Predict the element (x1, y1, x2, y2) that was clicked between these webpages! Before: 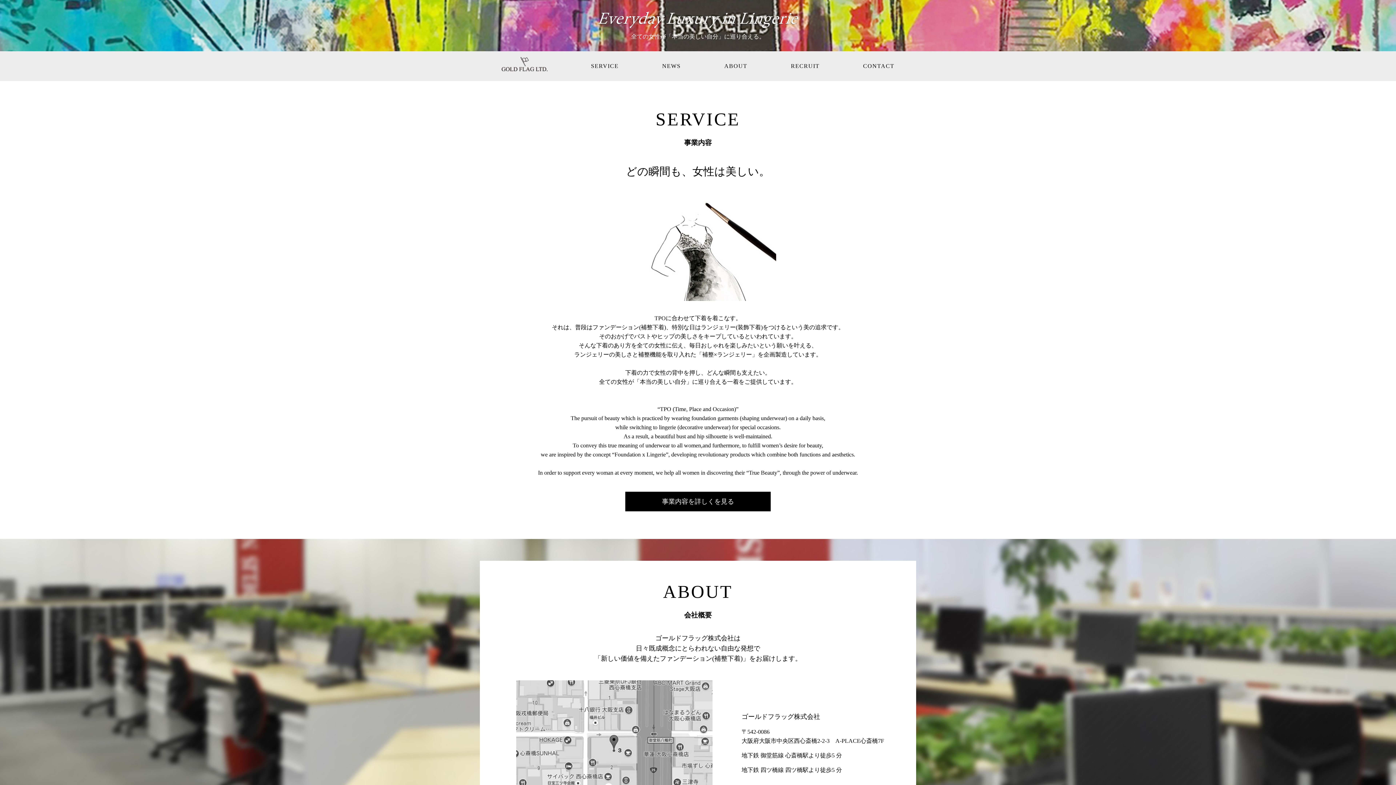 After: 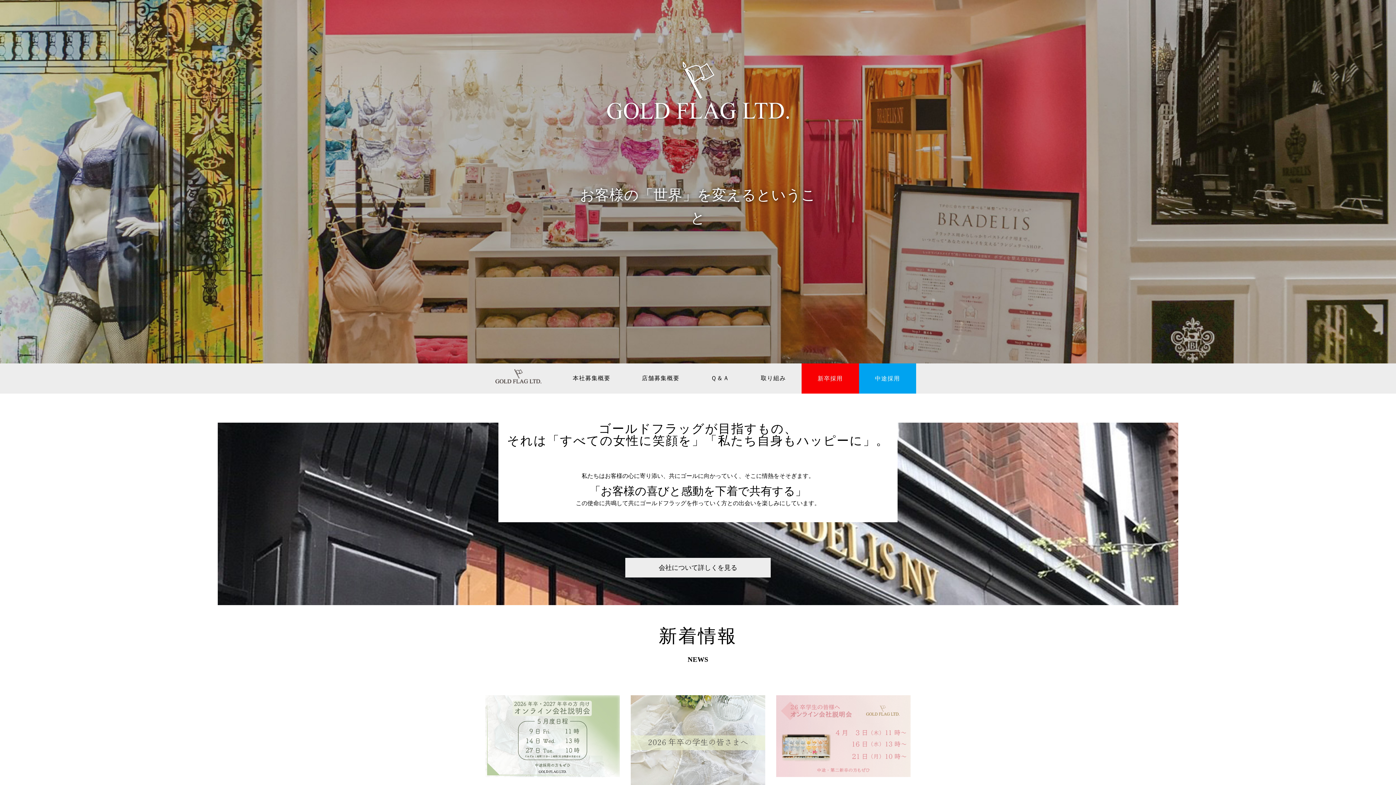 Action: bbox: (769, 51, 841, 80) label: RECRUIT